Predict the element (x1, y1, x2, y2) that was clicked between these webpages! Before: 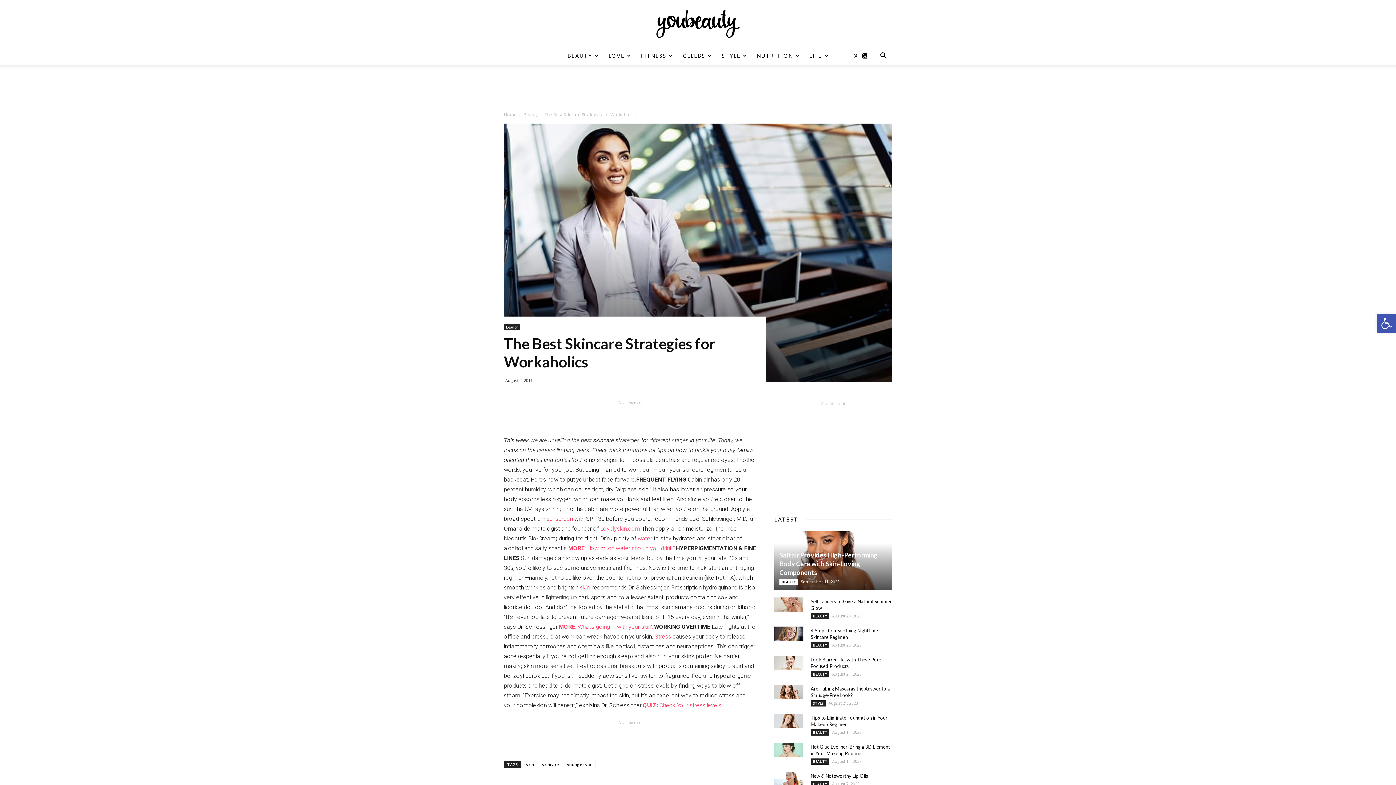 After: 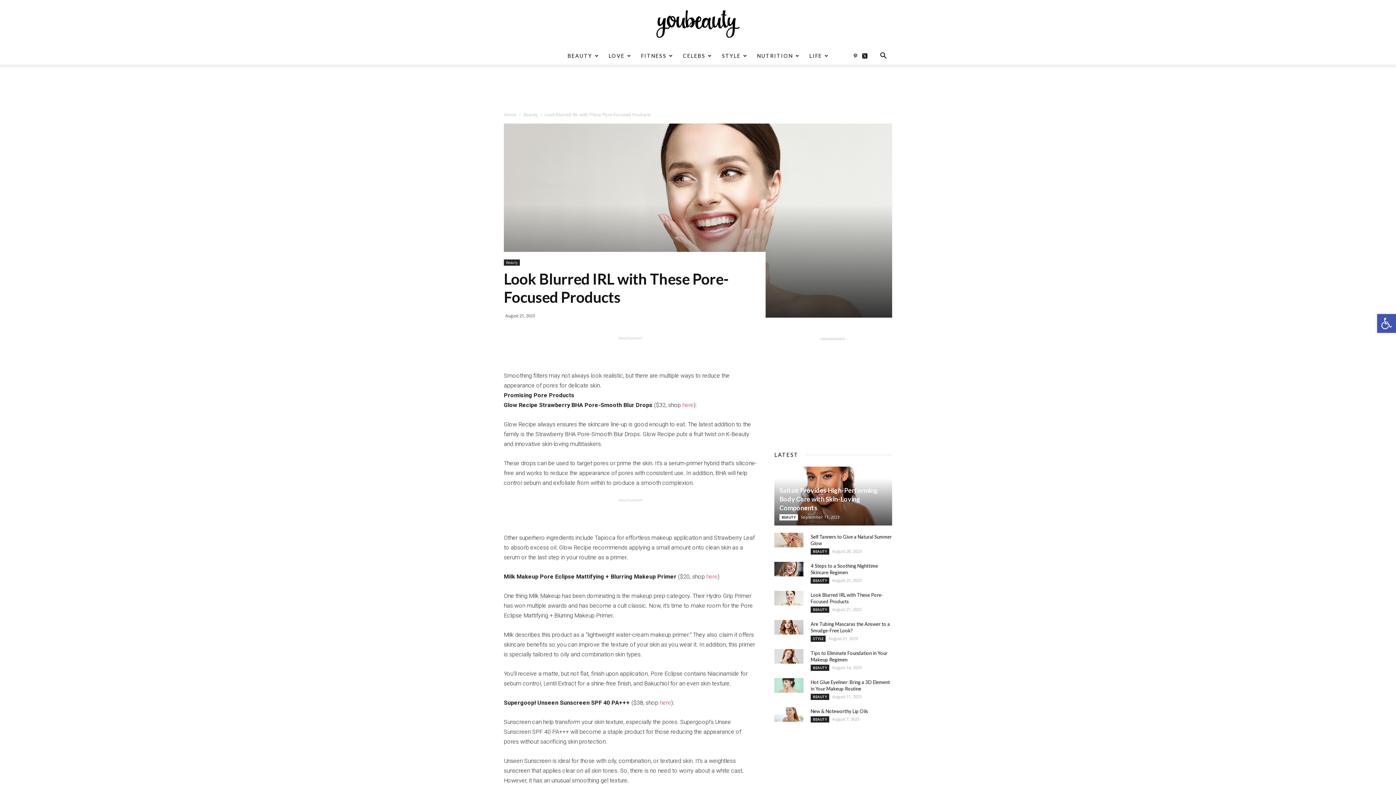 Action: bbox: (774, 656, 803, 670)